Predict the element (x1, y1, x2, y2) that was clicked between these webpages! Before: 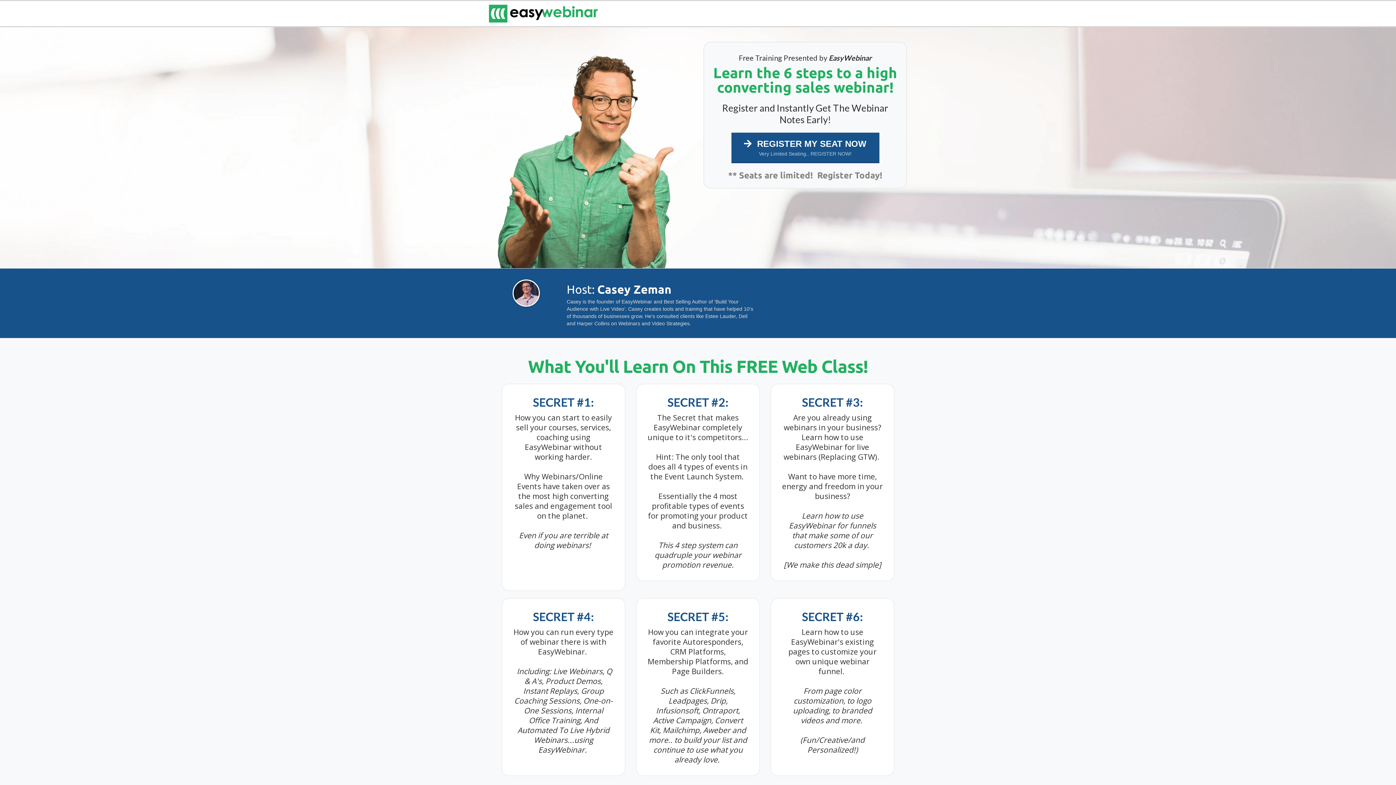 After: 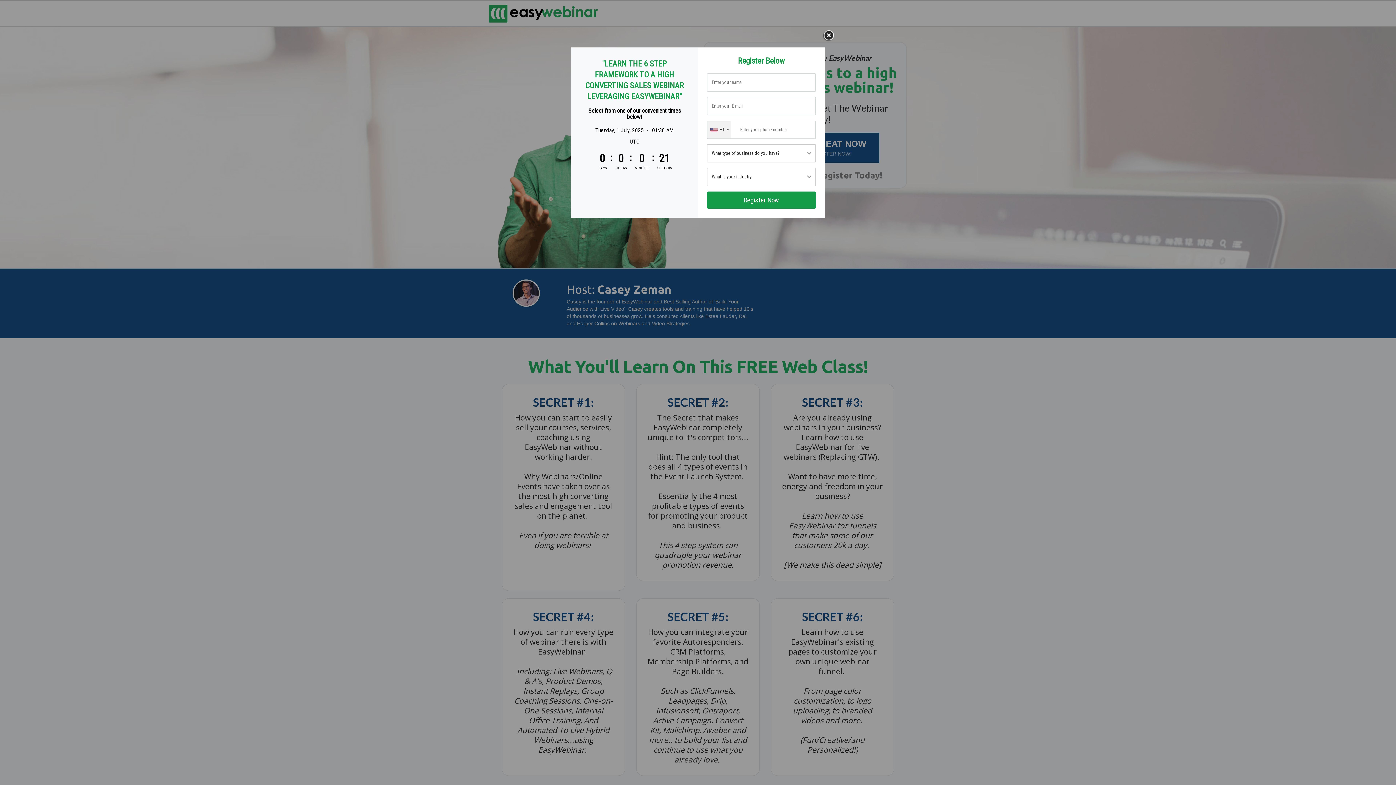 Action: bbox: (731, 132, 879, 163) label: REGISTER MY SEAT NOW
Very Limited Seating.. REGISTER NOW!